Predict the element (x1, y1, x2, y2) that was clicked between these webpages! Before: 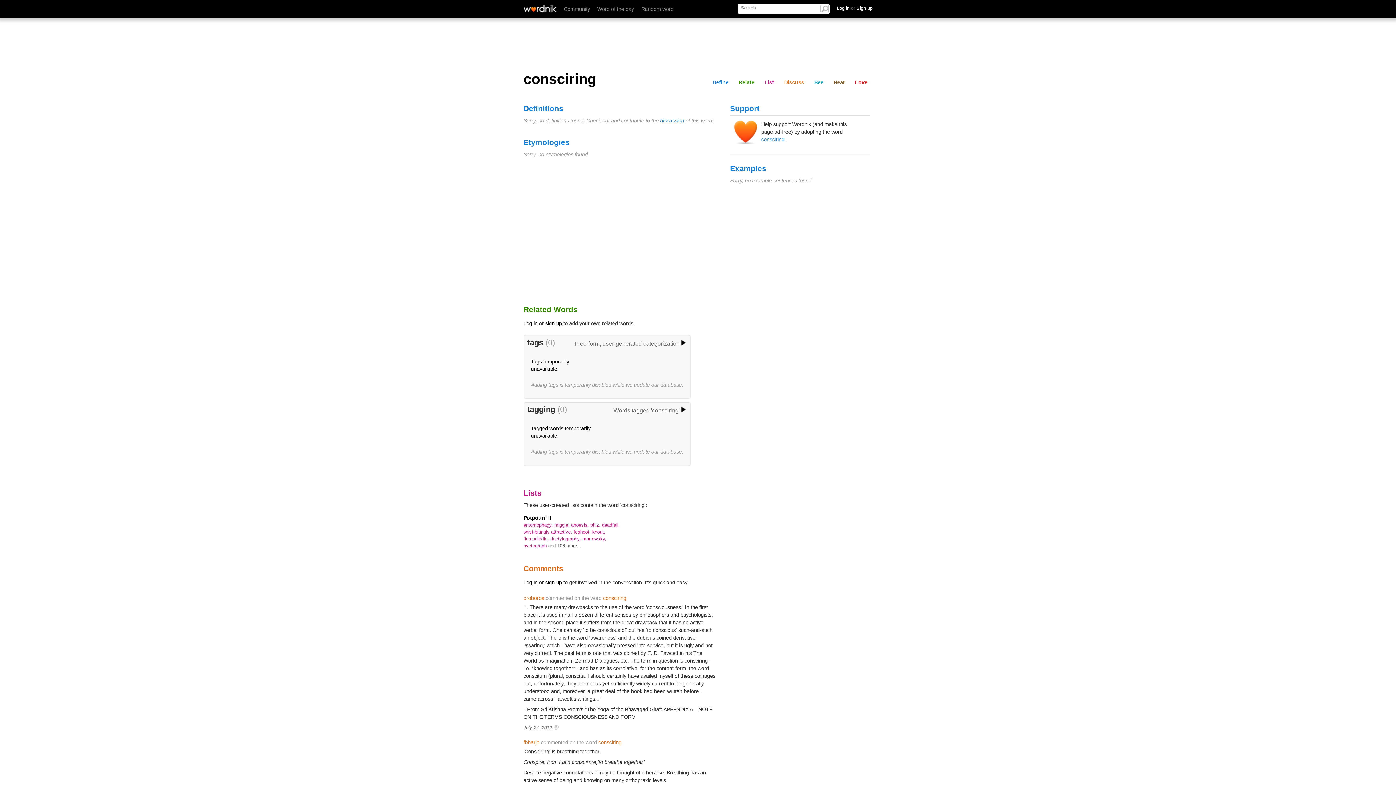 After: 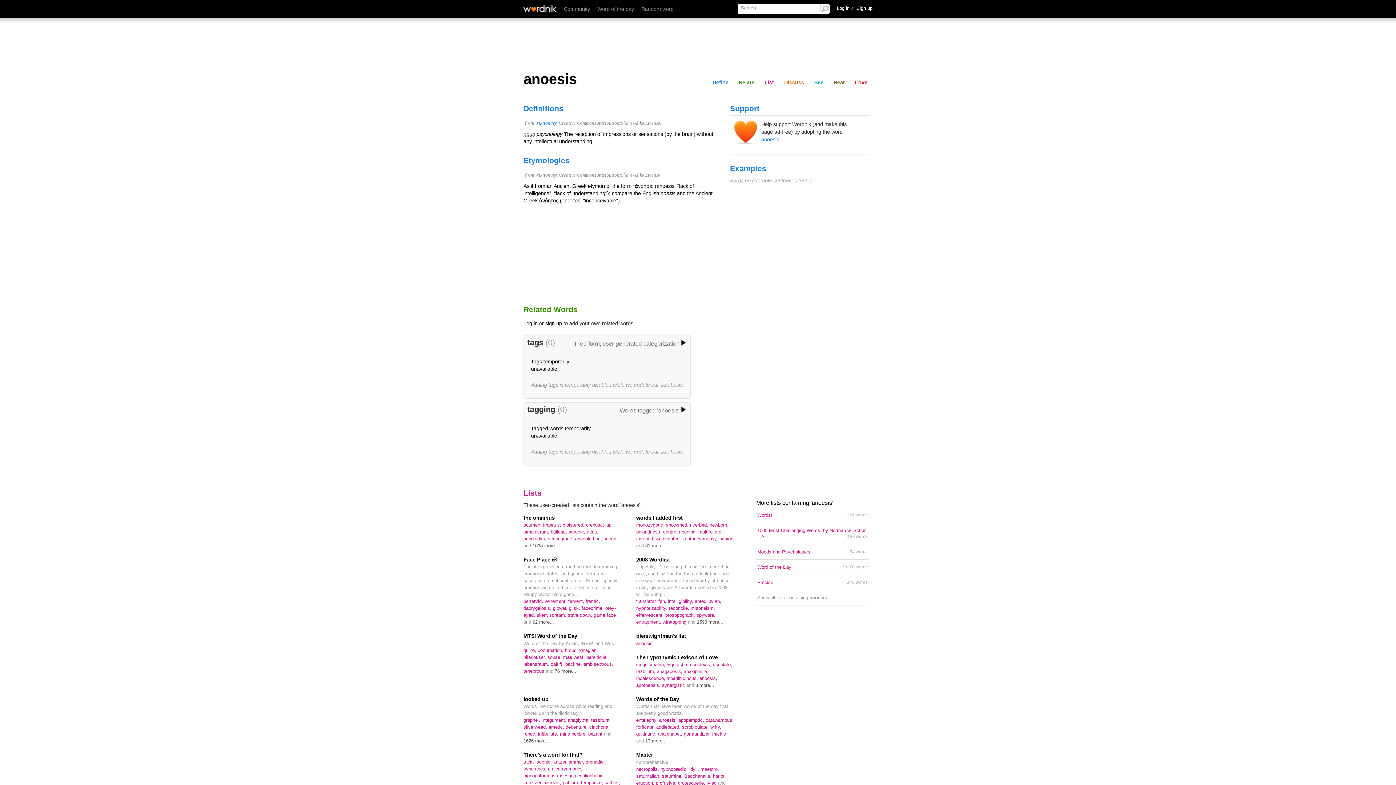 Action: bbox: (571, 522, 590, 527) label: anoesis, 